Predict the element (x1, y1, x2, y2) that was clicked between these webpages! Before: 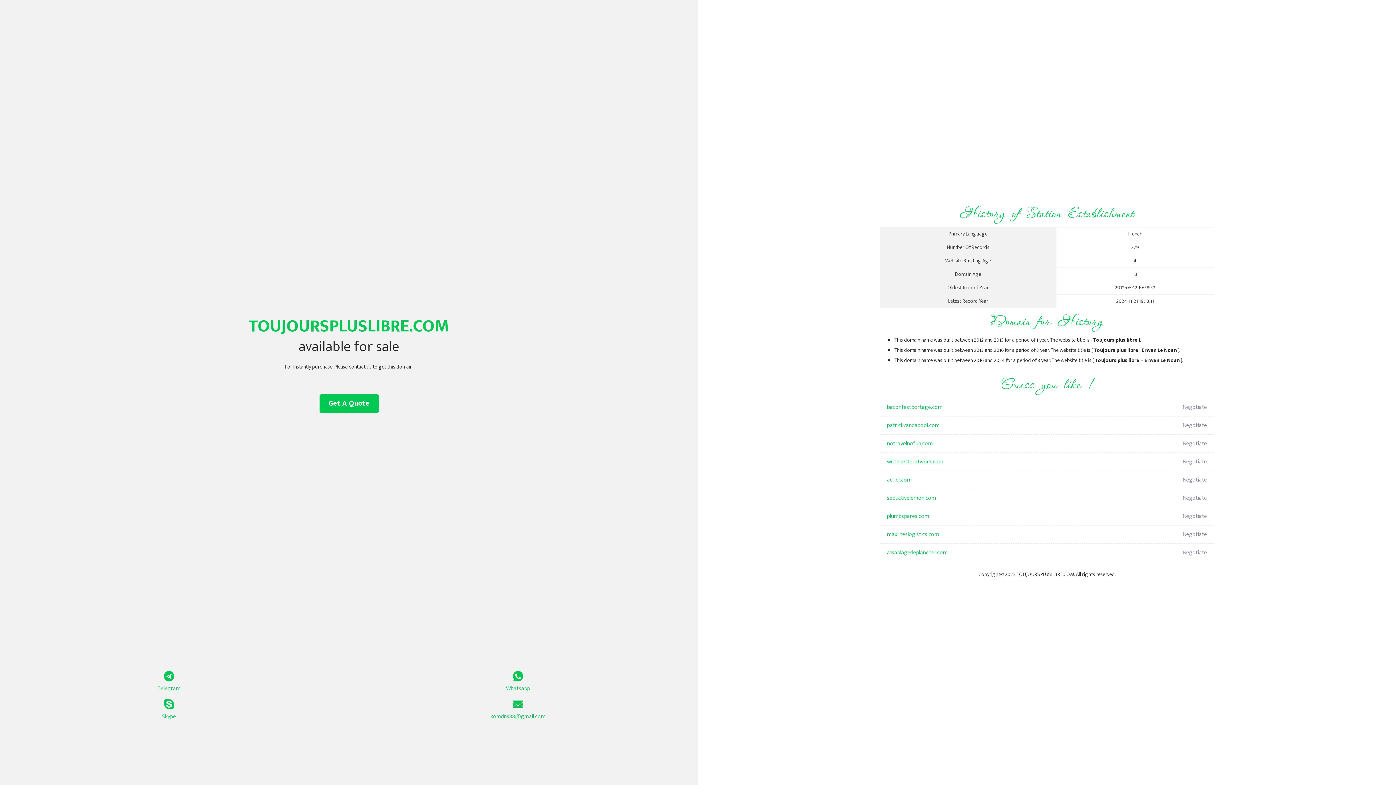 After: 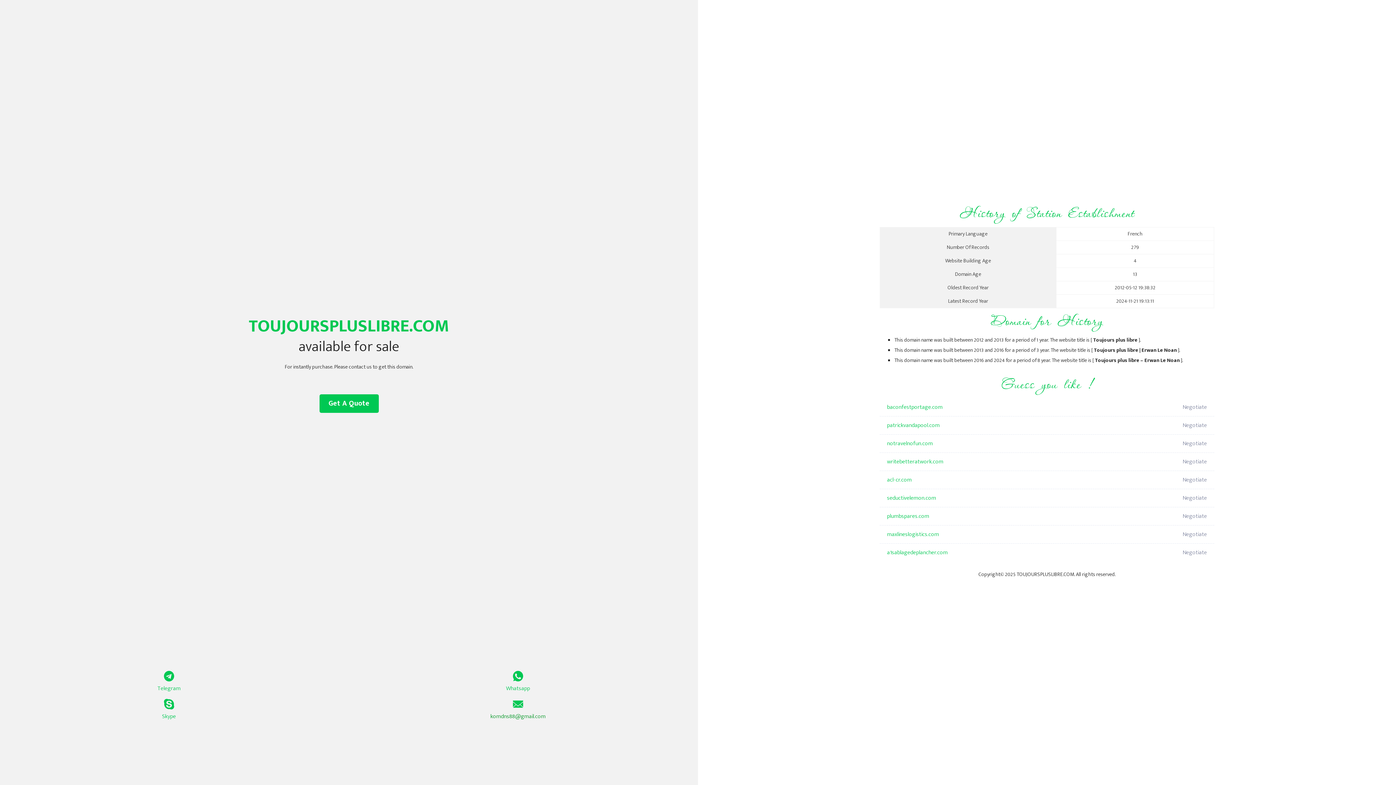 Action: label: komdns88@gmail.com bbox: (349, 699, 687, 721)